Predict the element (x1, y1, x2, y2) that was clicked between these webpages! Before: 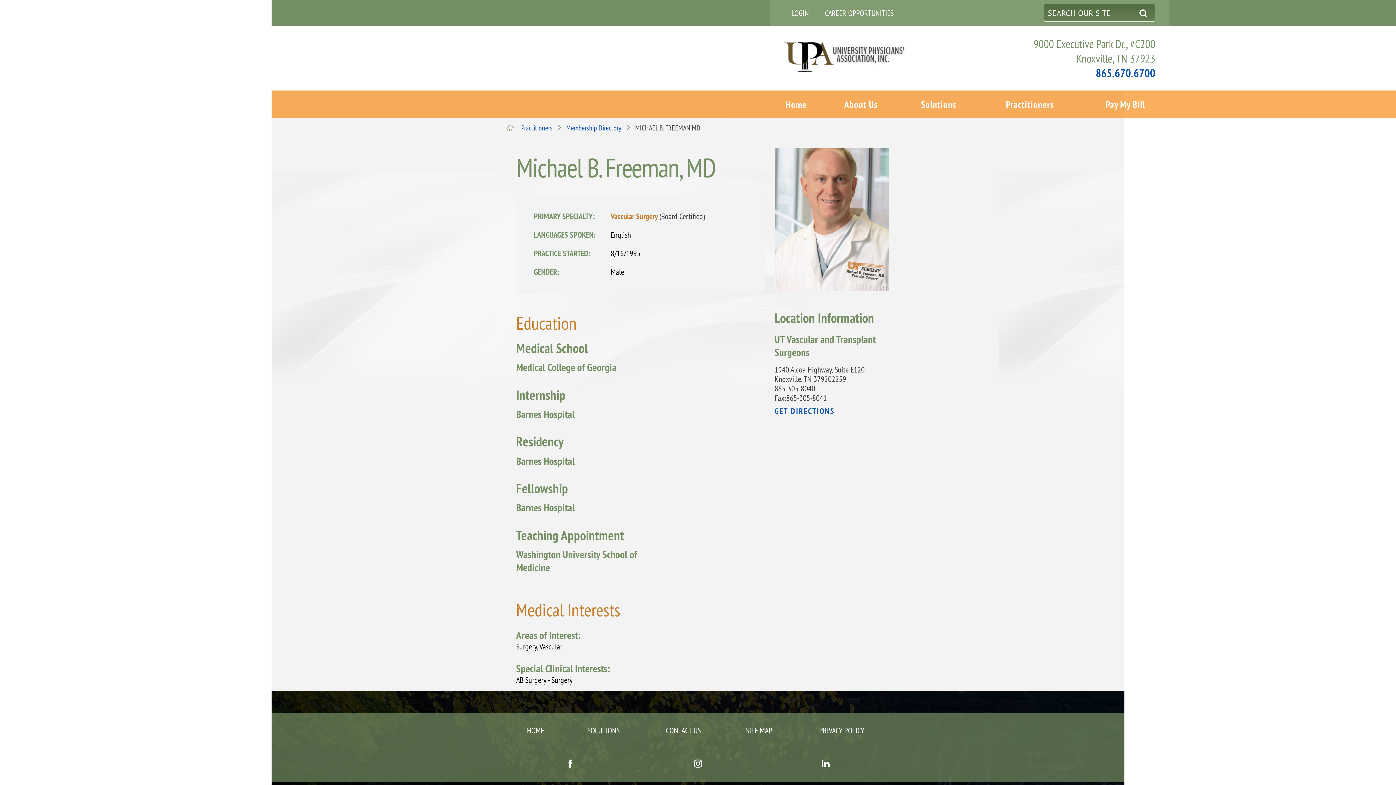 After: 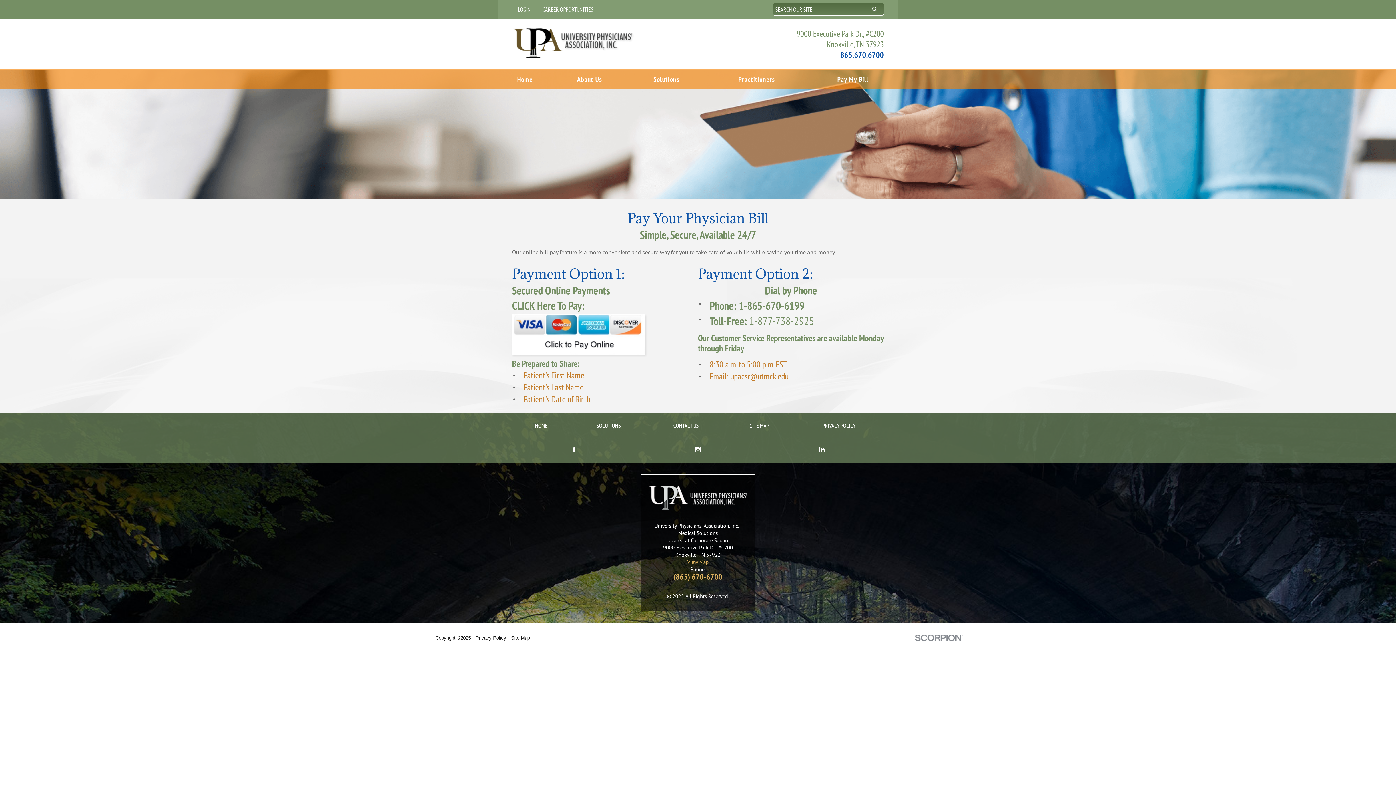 Action: label: Pay My Bill bbox: (1085, 90, 1165, 118)